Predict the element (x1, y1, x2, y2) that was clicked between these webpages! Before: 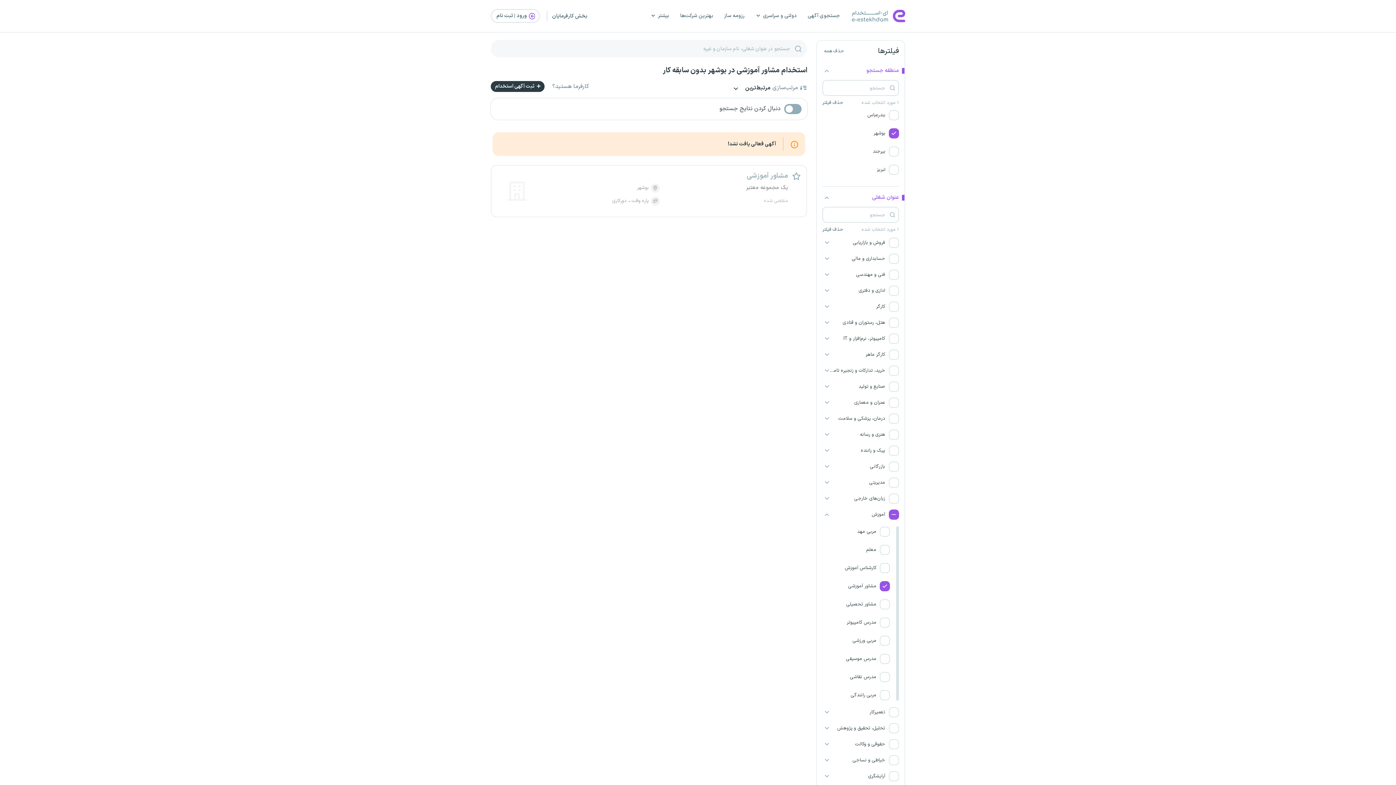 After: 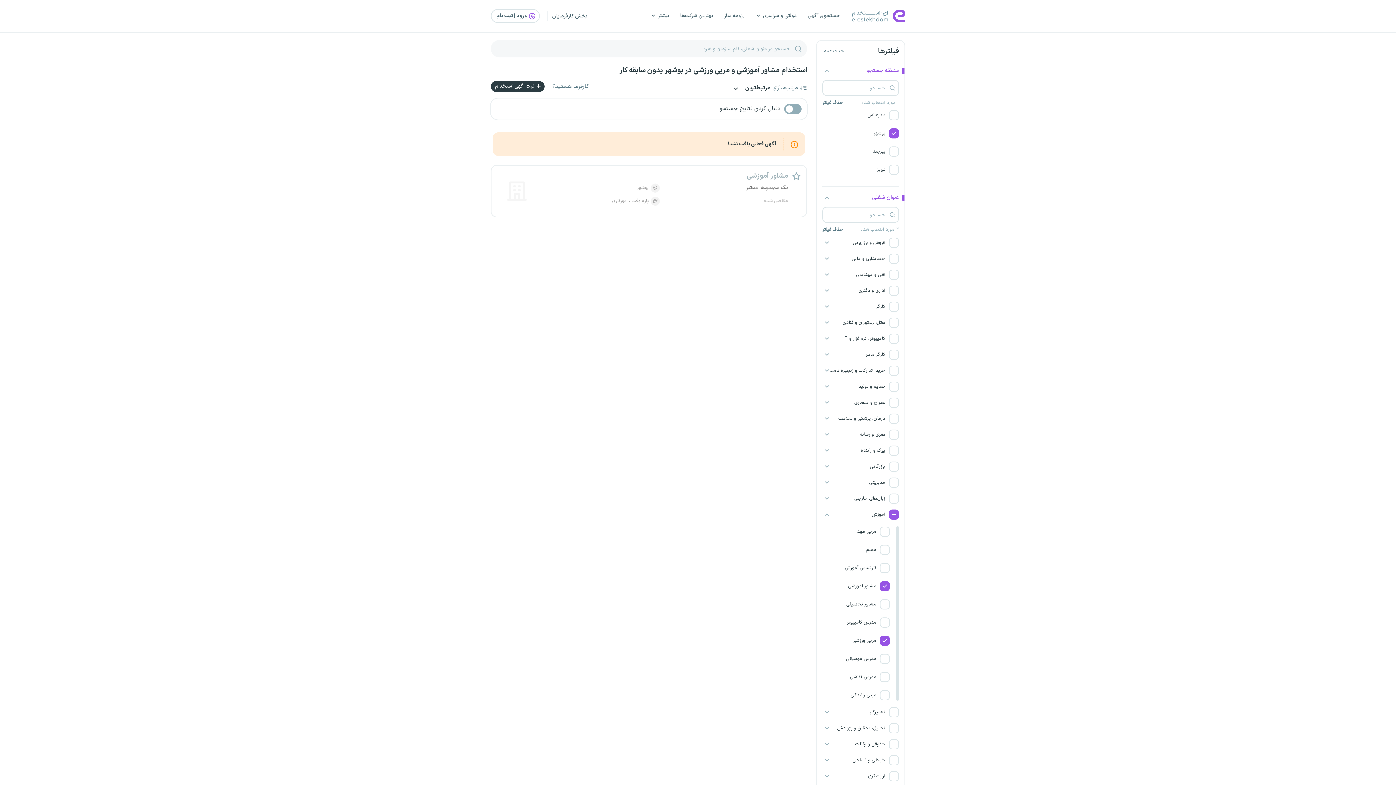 Action: label:  مربی ورزشی bbox: (822, 632, 895, 650)